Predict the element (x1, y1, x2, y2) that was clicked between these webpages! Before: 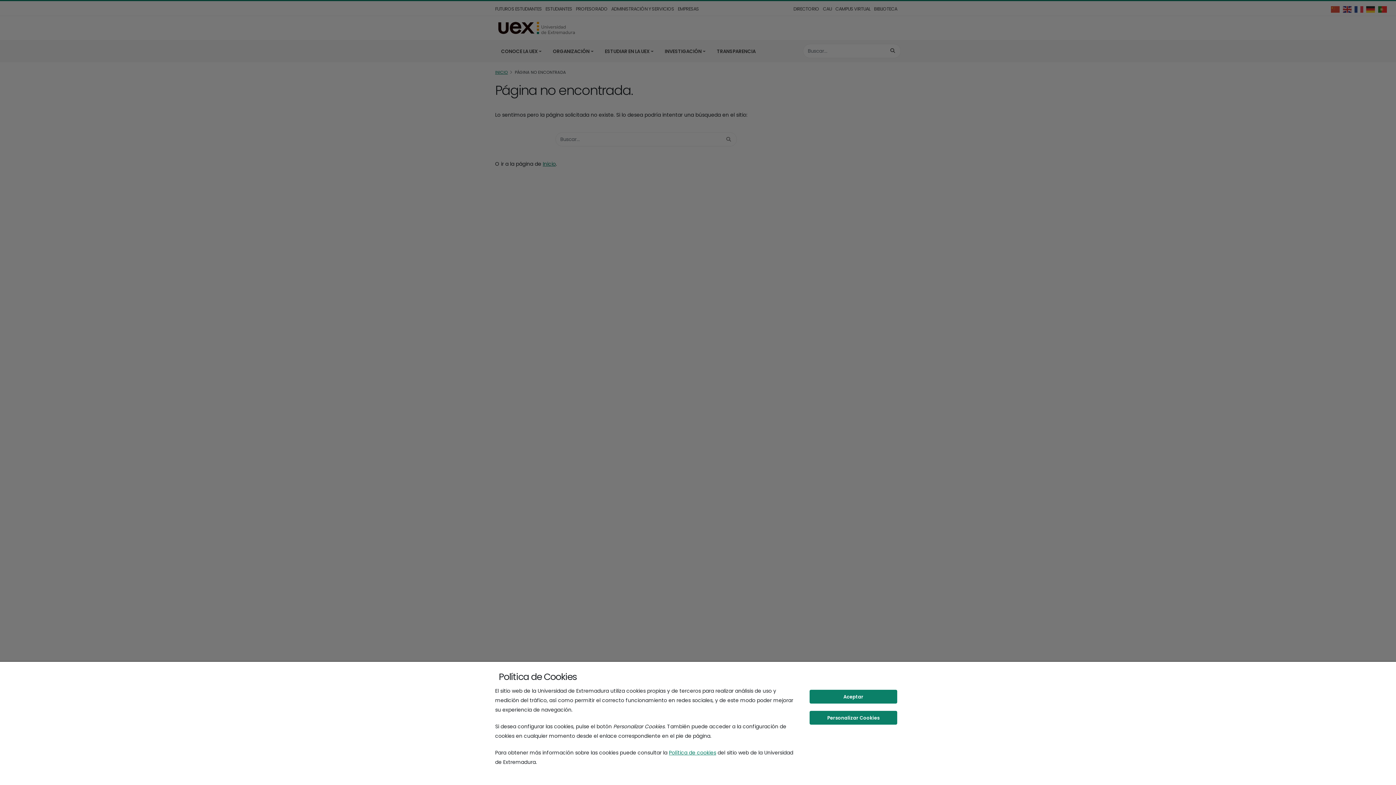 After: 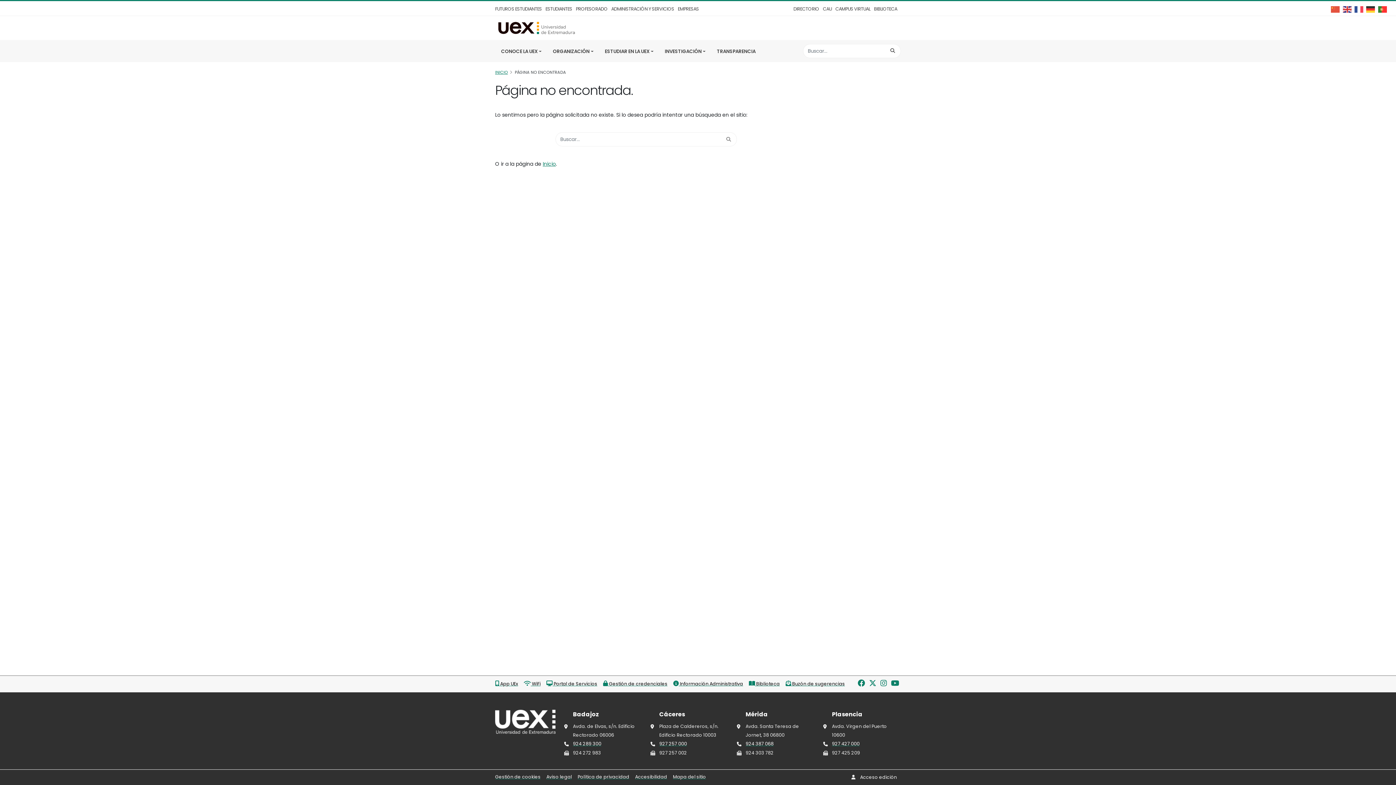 Action: label: Aceptar bbox: (809, 690, 897, 704)